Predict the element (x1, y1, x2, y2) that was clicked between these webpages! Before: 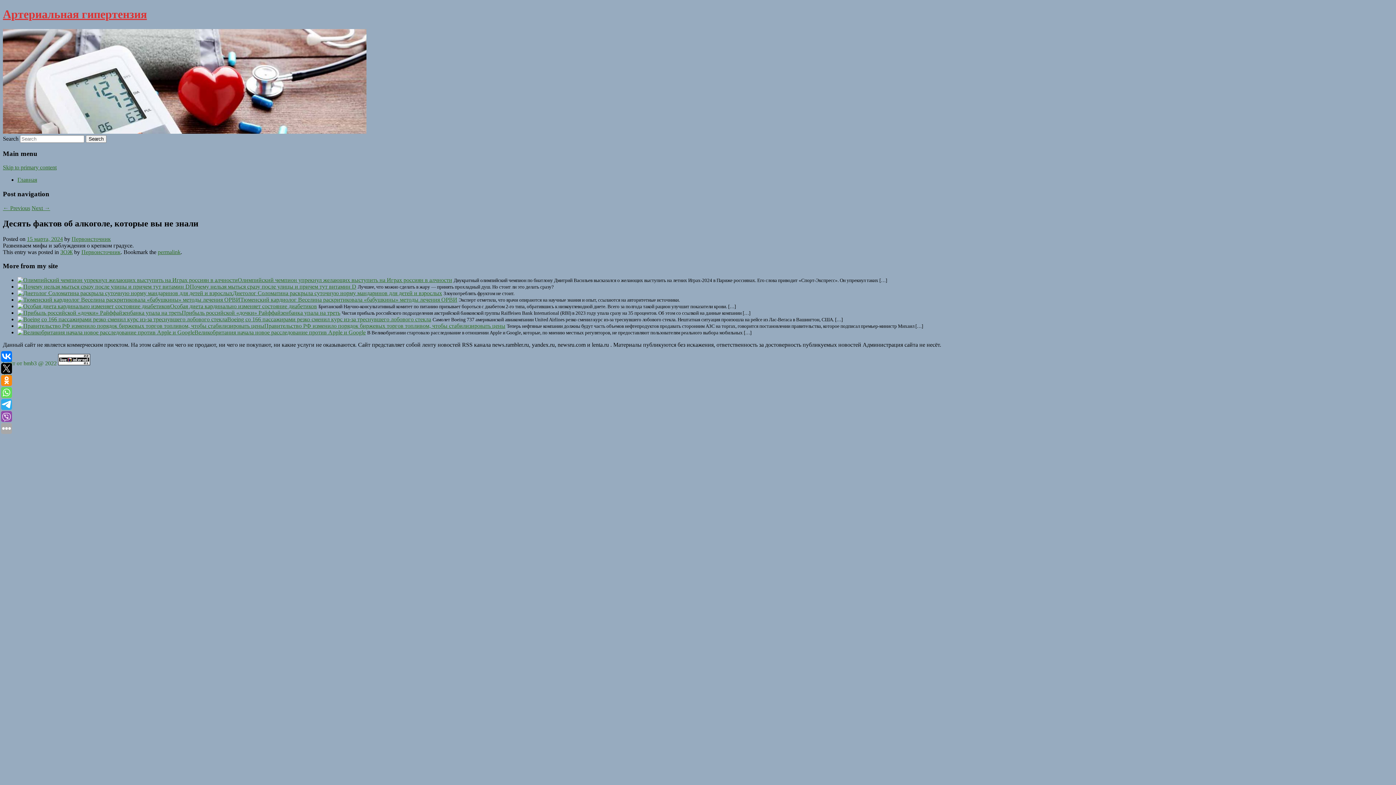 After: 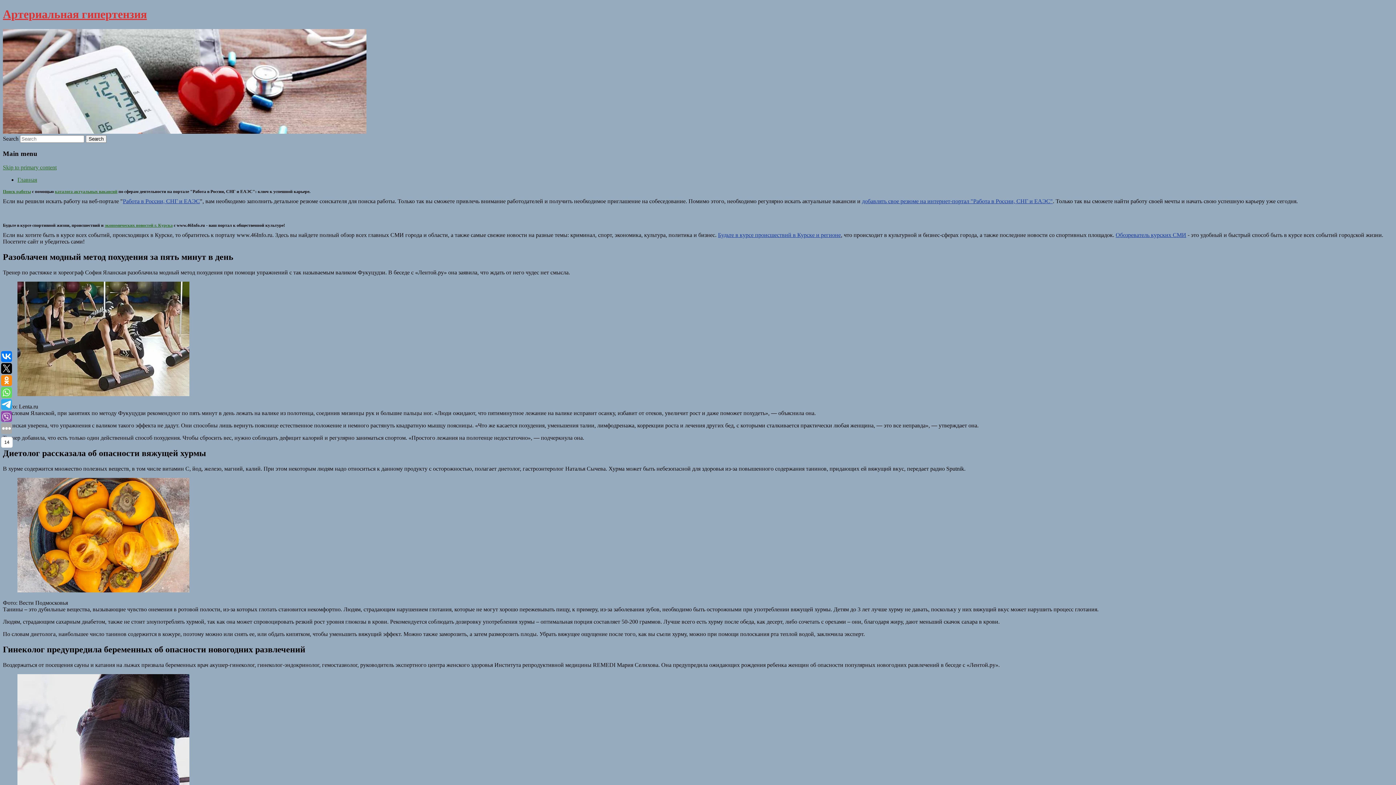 Action: bbox: (2, 128, 366, 134)